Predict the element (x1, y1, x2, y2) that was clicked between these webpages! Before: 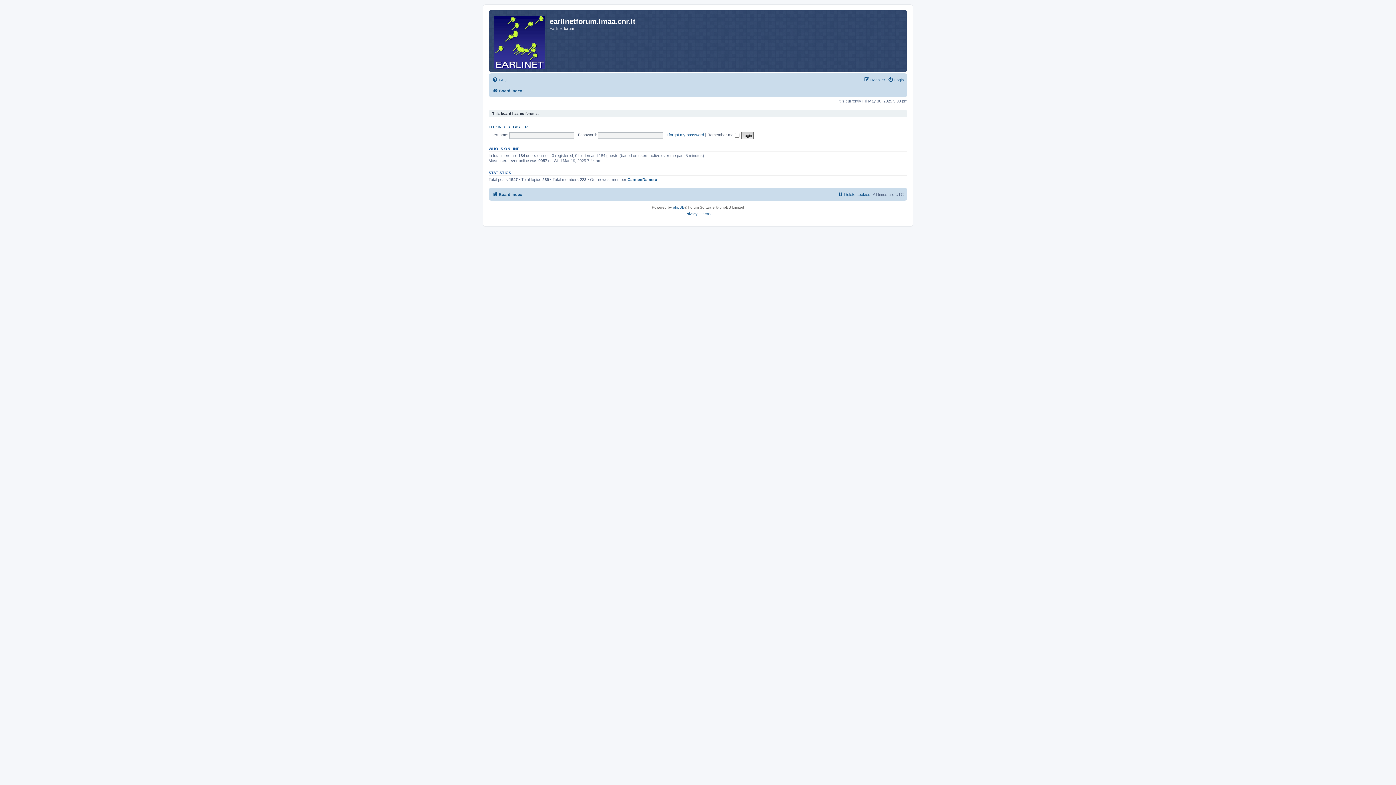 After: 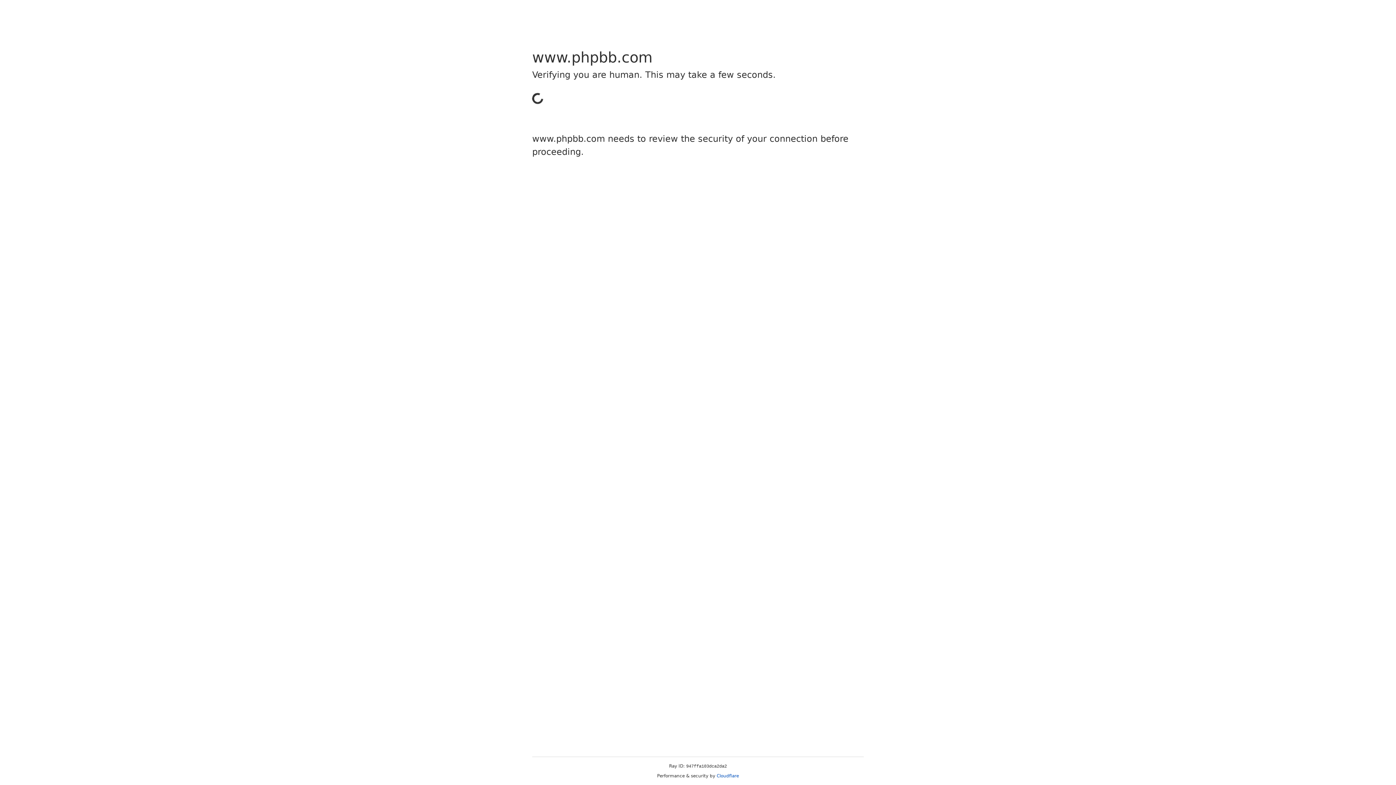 Action: bbox: (673, 204, 684, 210) label: phpBB